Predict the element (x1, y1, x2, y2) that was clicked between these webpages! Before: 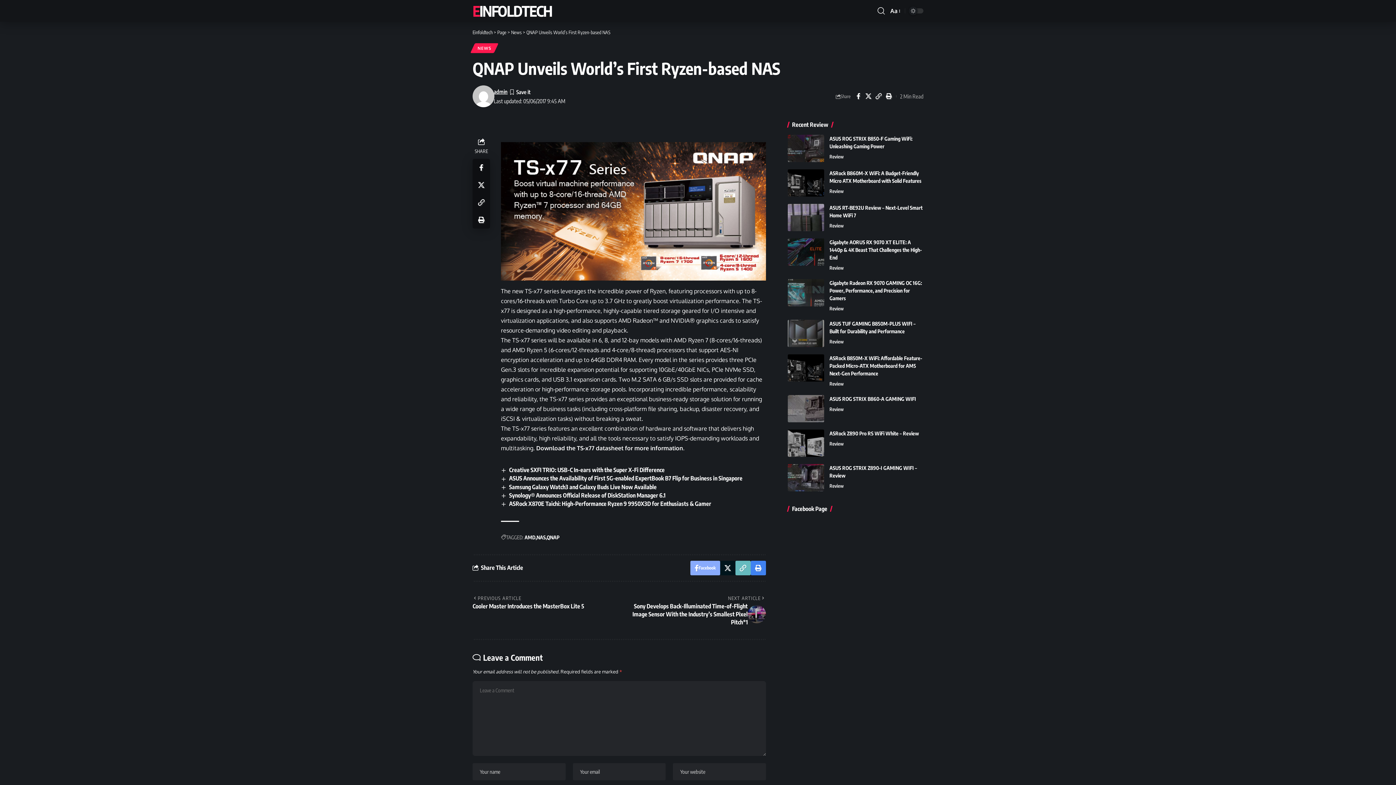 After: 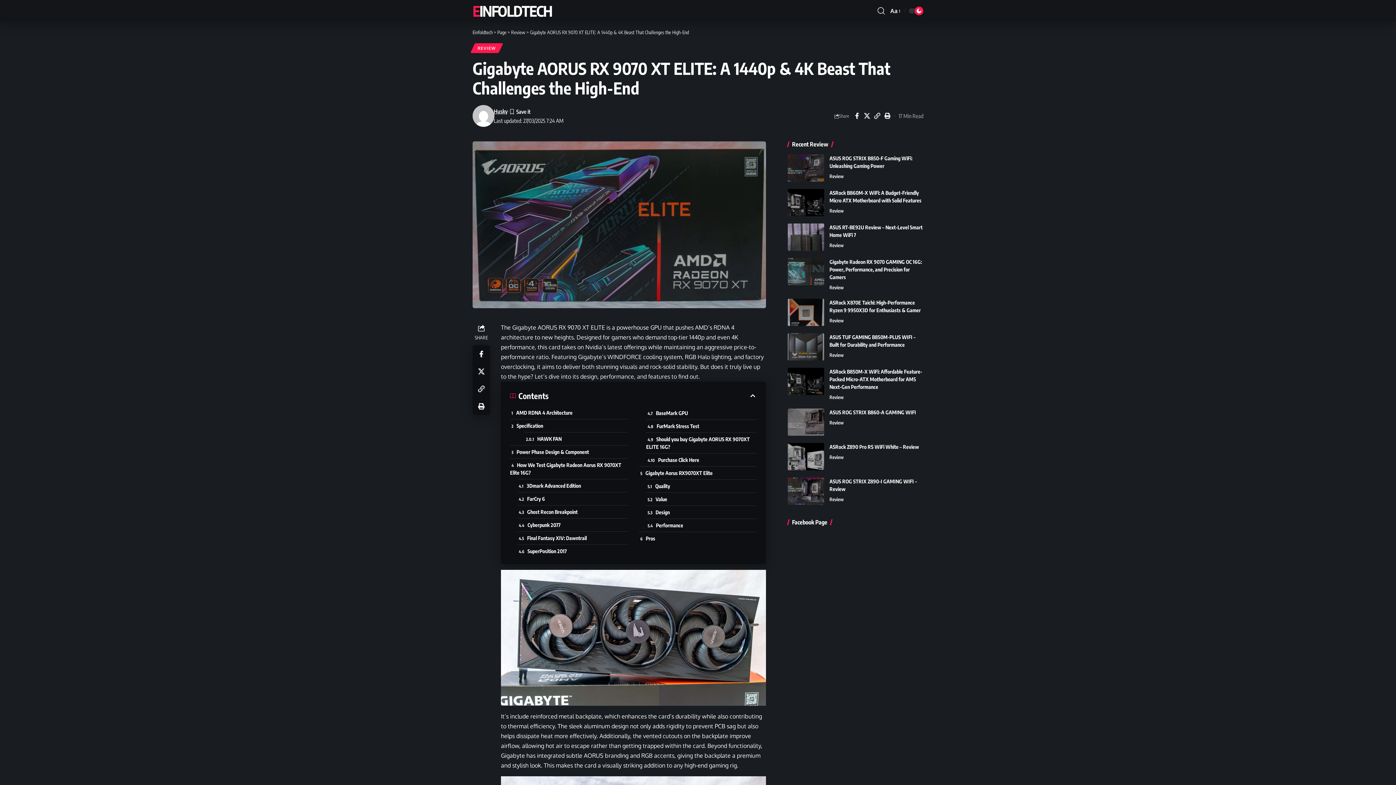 Action: bbox: (829, 239, 922, 260) label: Gigabyte AORUS RX 9070 XT ELITE: A 1440p & 4K Beast That Challenges the High-End